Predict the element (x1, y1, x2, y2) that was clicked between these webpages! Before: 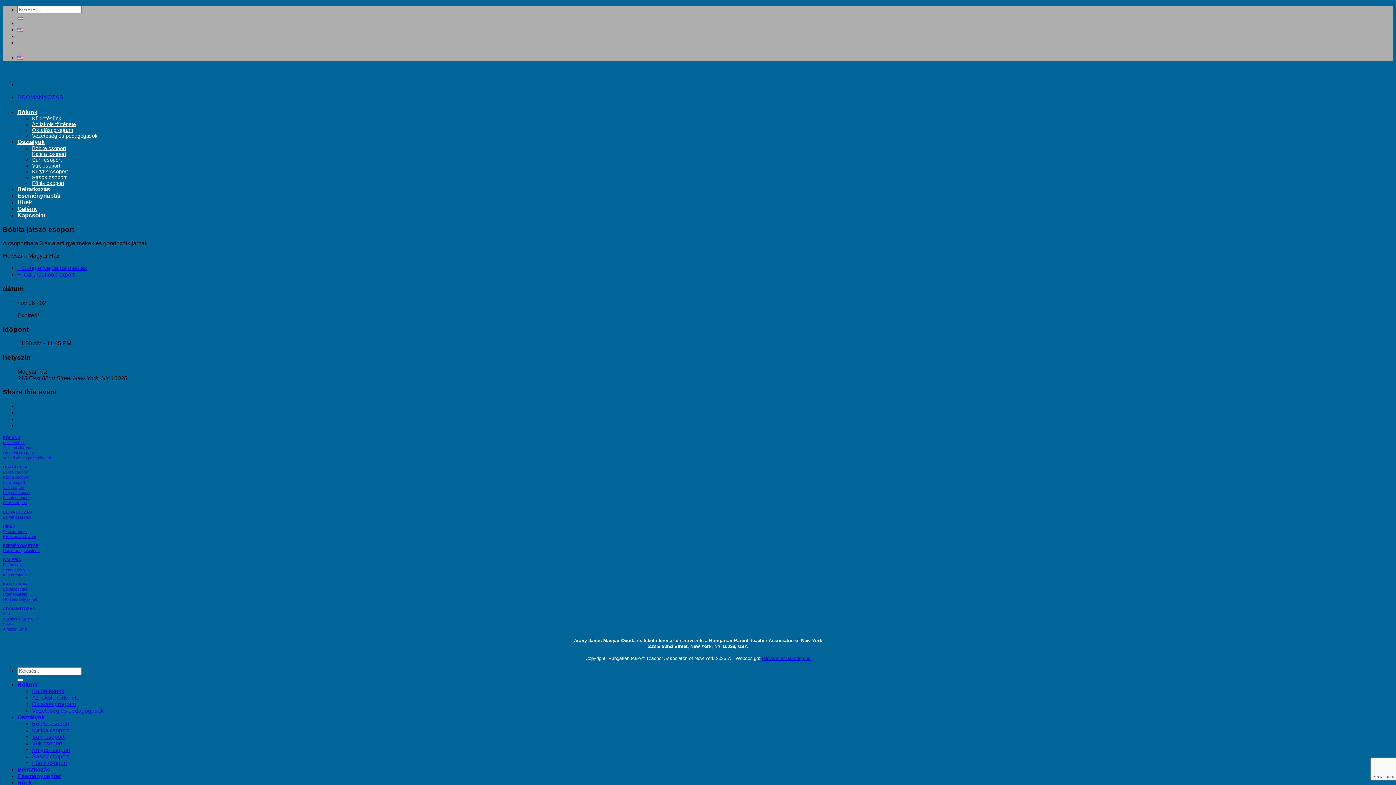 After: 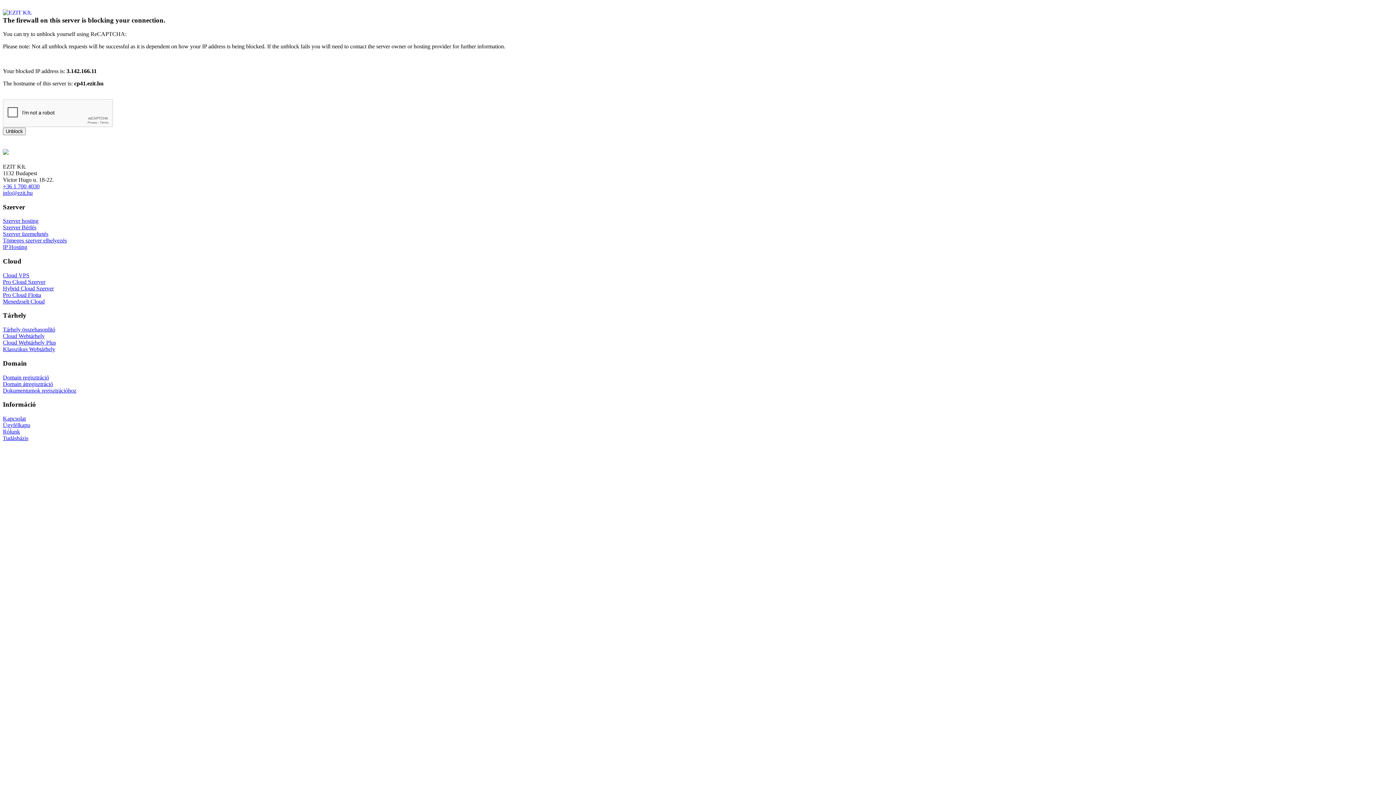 Action: label: Eseménynaptár bbox: (17, 192, 61, 198)